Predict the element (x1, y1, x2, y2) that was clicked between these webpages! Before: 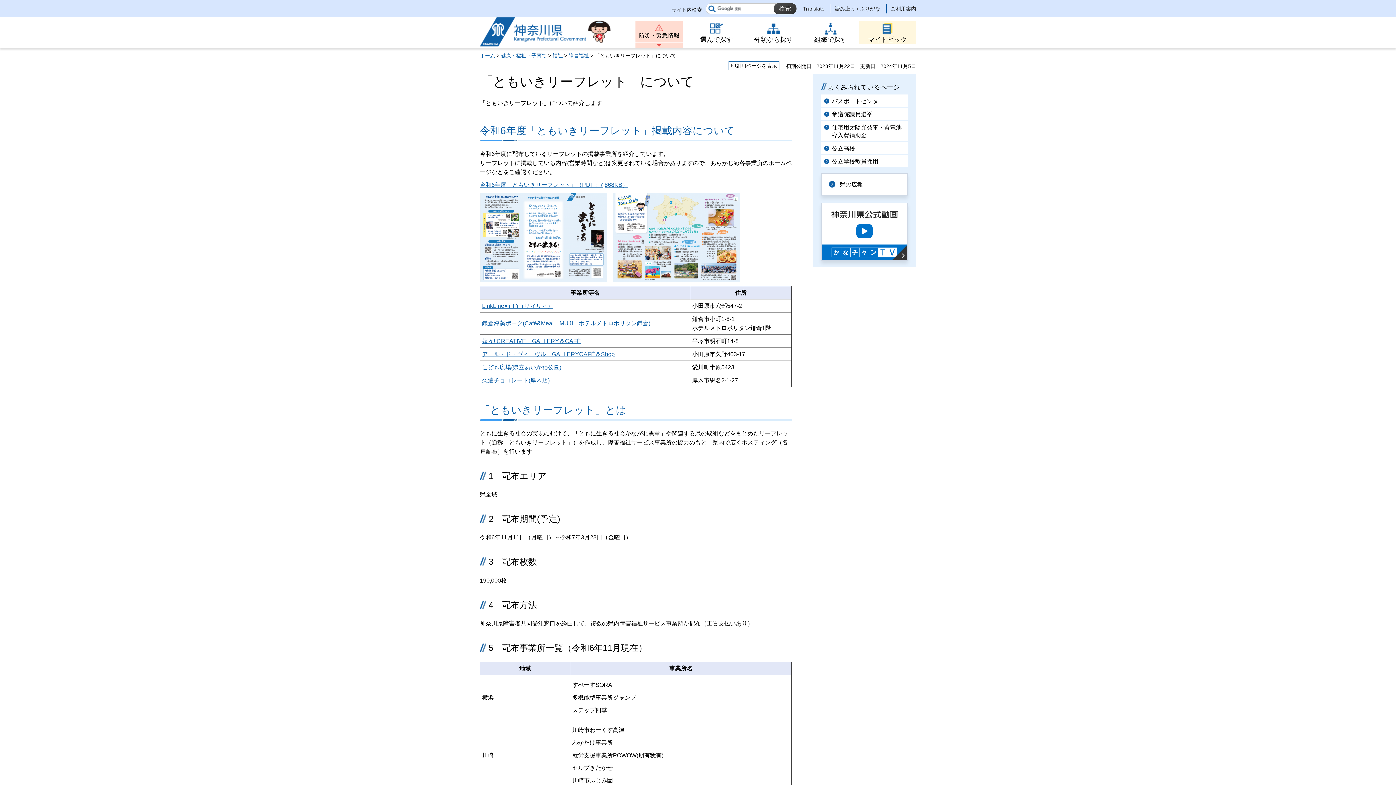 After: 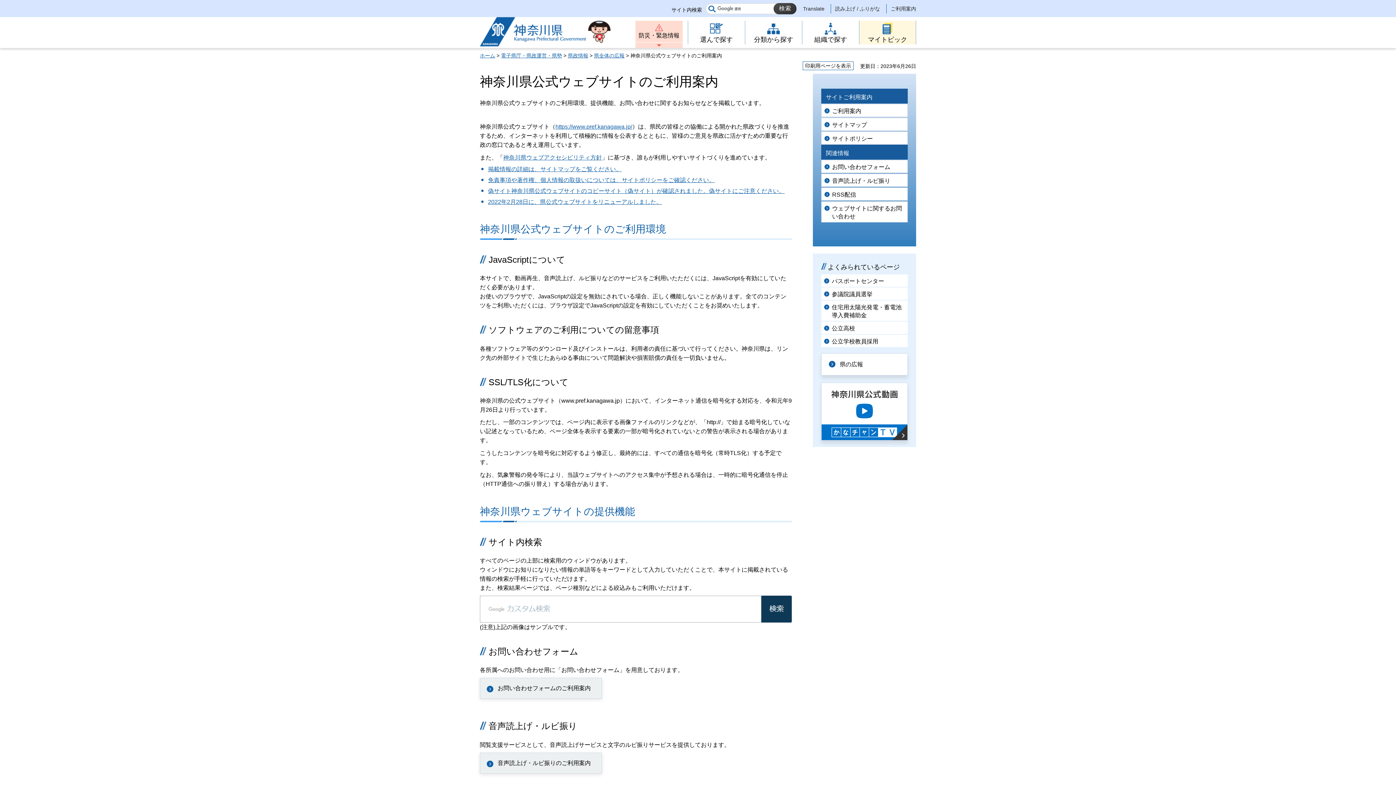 Action: bbox: (890, 5, 916, 12) label: ご利用案内